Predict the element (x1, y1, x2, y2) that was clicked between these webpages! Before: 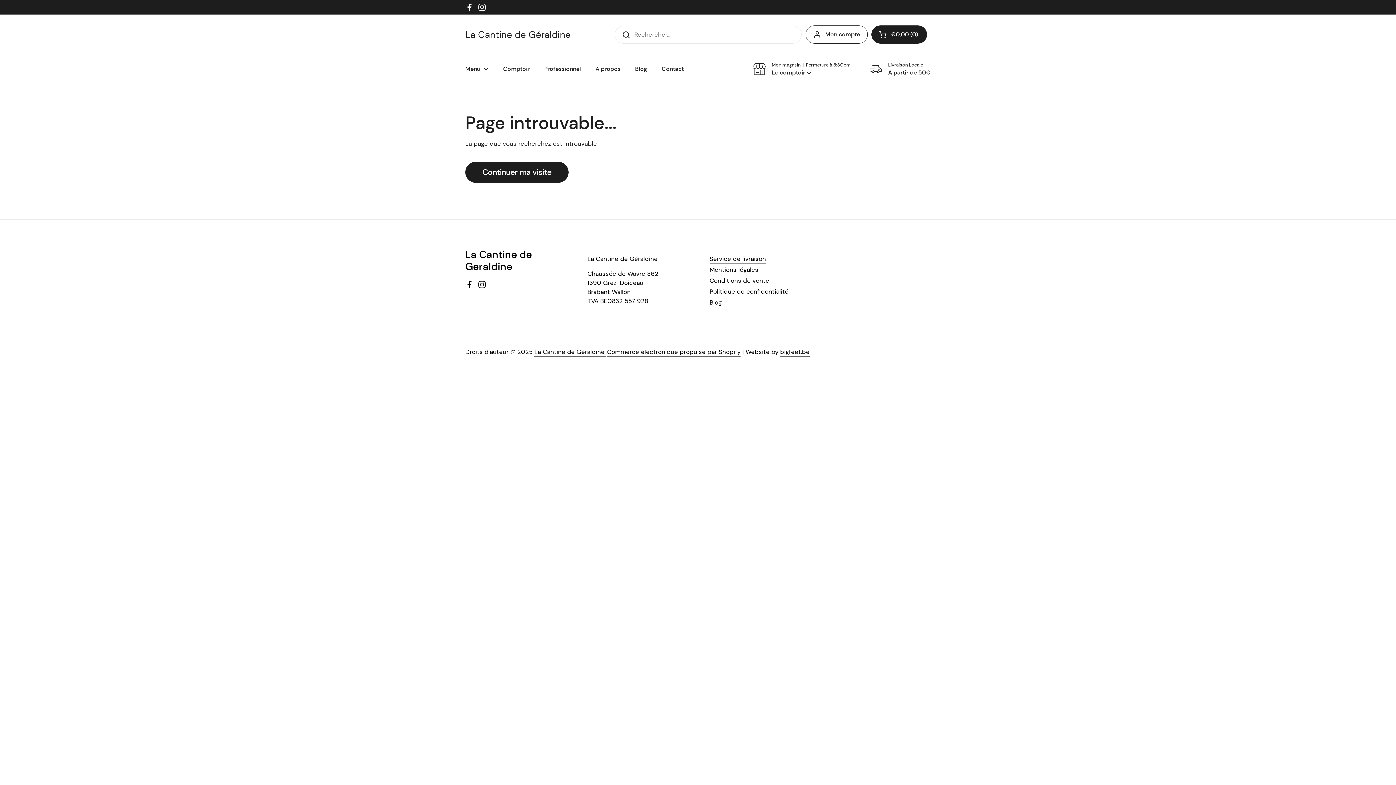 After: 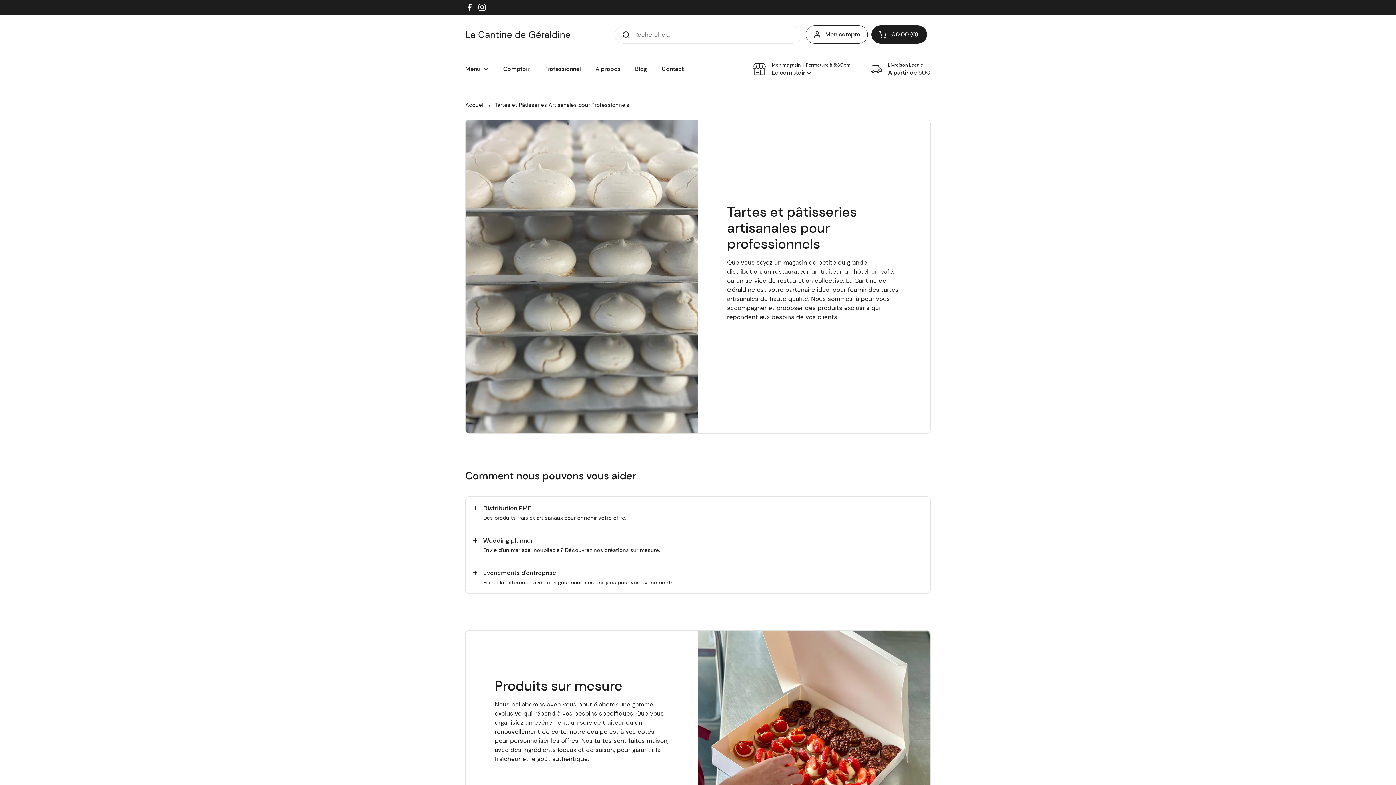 Action: bbox: (537, 60, 588, 77) label: Professionnel